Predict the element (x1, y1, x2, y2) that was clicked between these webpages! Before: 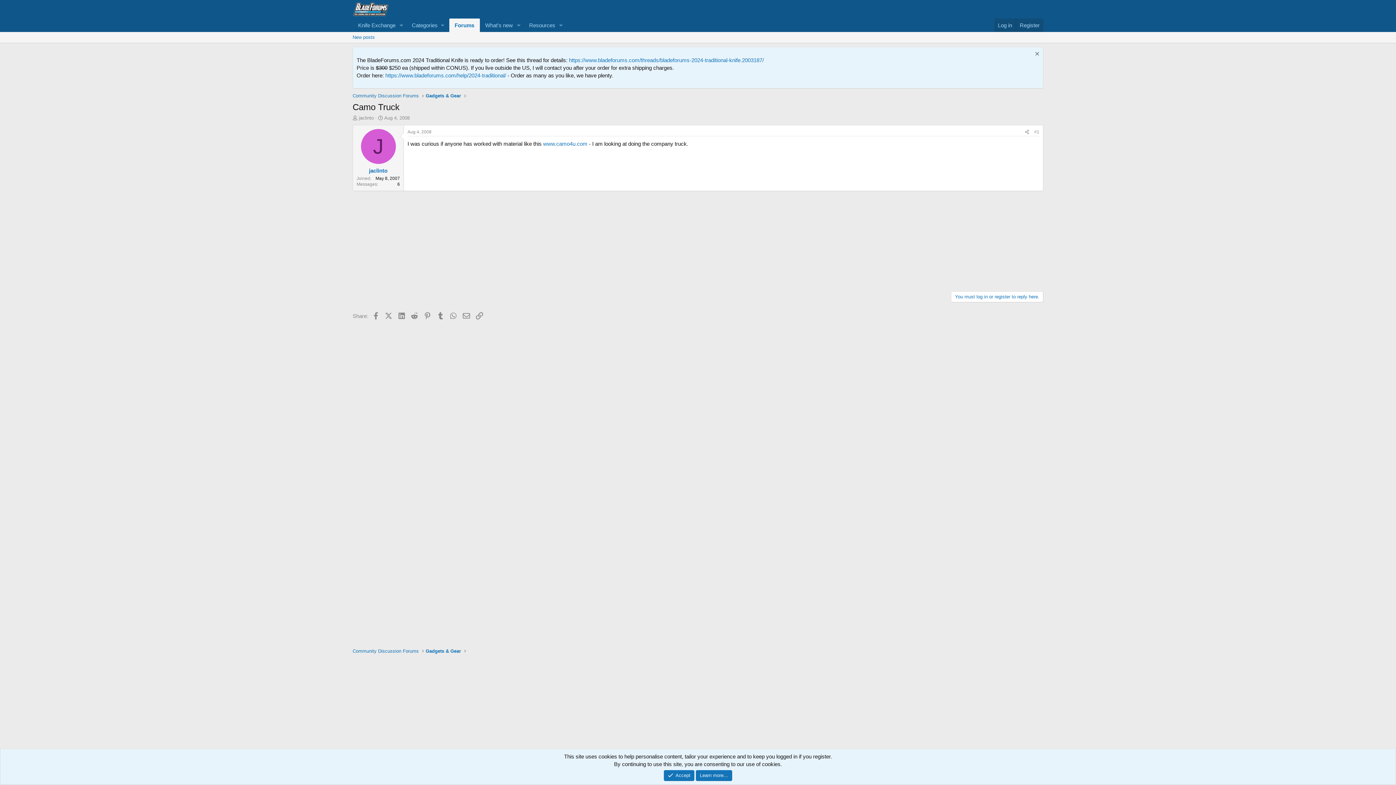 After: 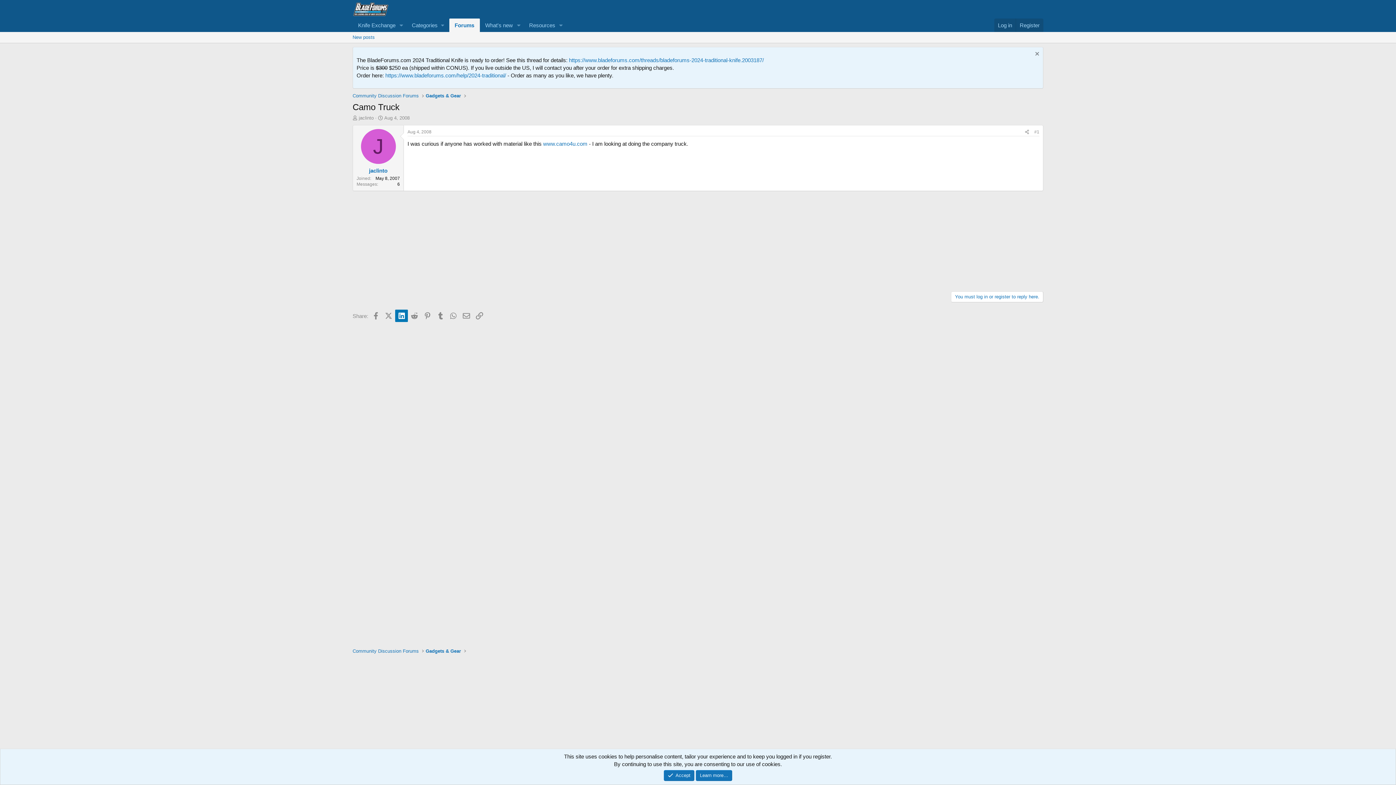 Action: bbox: (395, 309, 408, 322) label: LinkedIn